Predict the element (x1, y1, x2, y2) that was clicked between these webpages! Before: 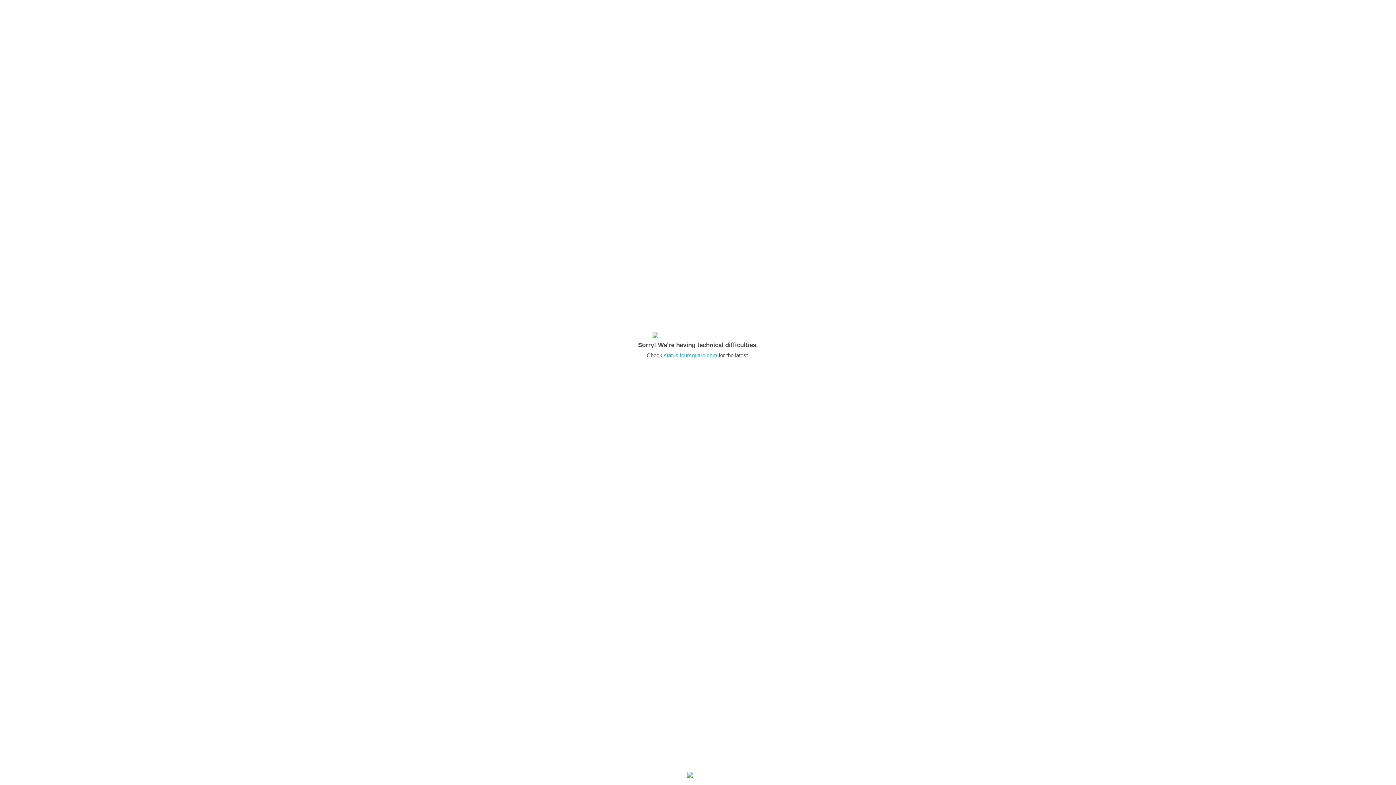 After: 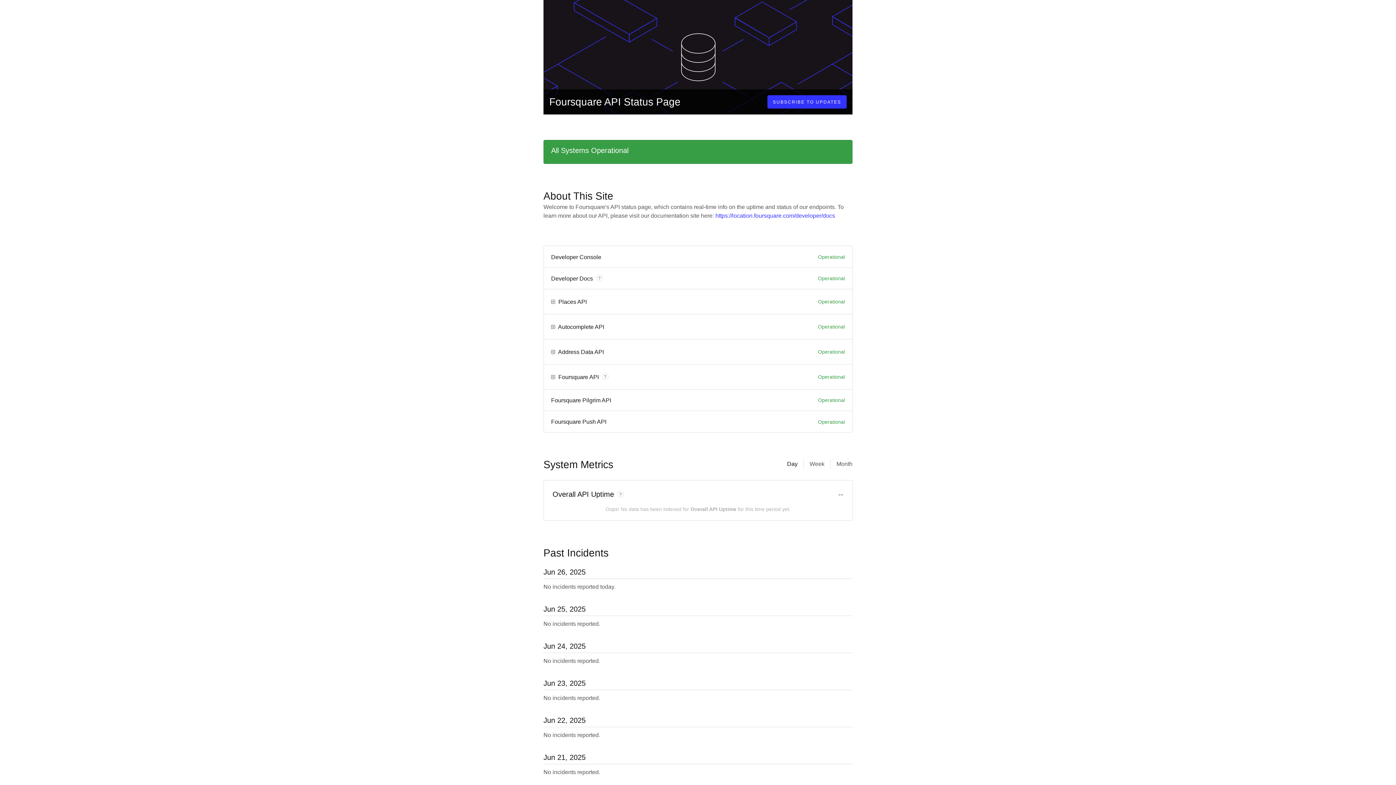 Action: bbox: (664, 352, 717, 358) label: status.foursquare.com